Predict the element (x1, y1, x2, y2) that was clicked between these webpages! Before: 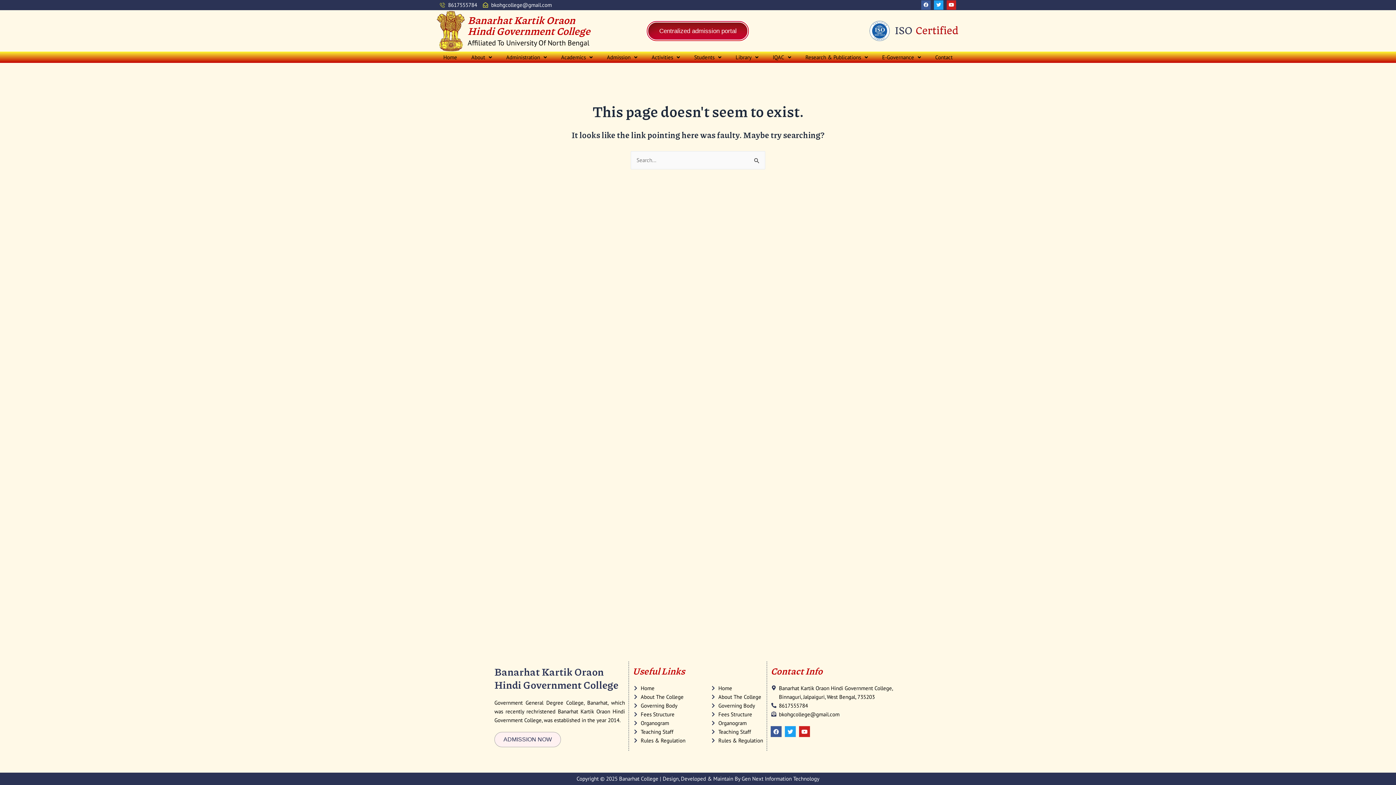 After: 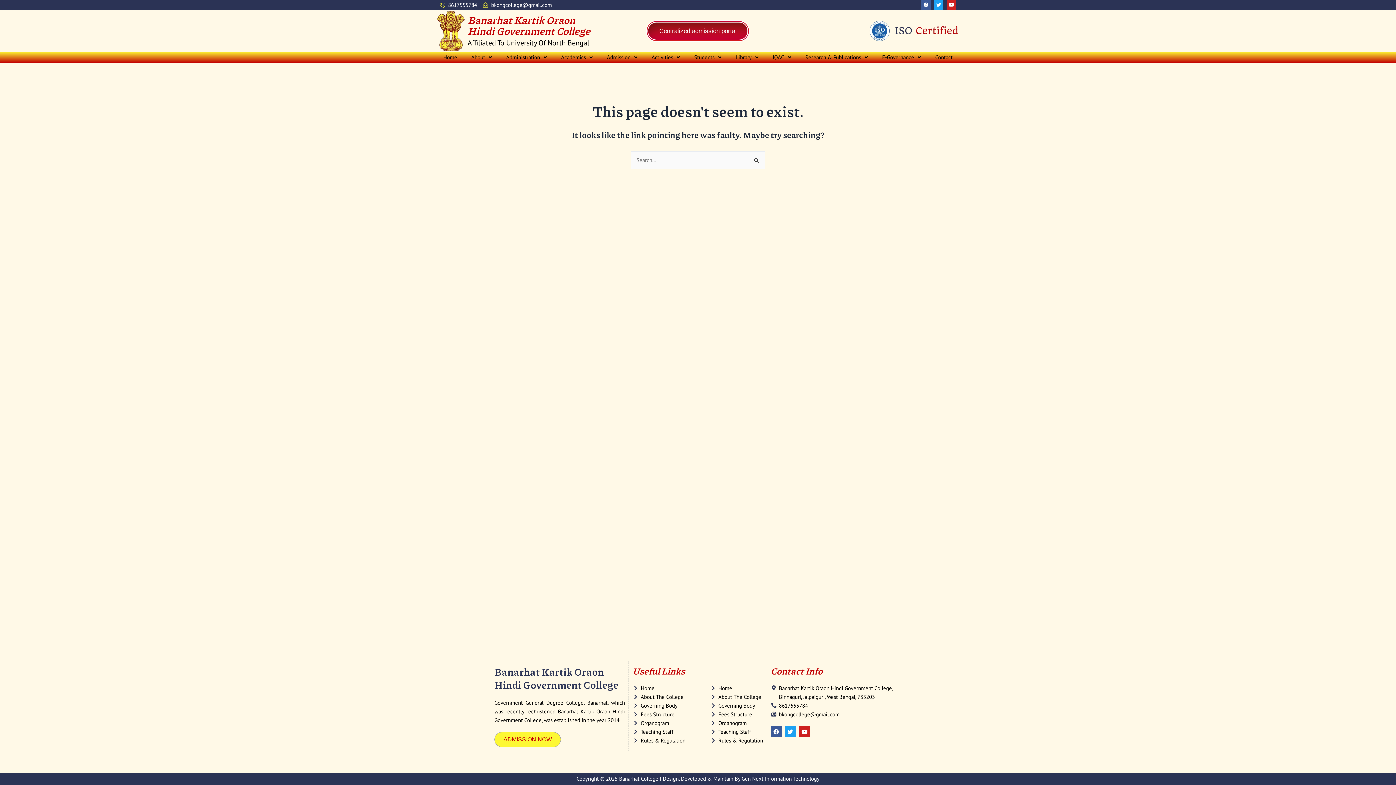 Action: bbox: (494, 732, 561, 747) label: ADMISSION NOW